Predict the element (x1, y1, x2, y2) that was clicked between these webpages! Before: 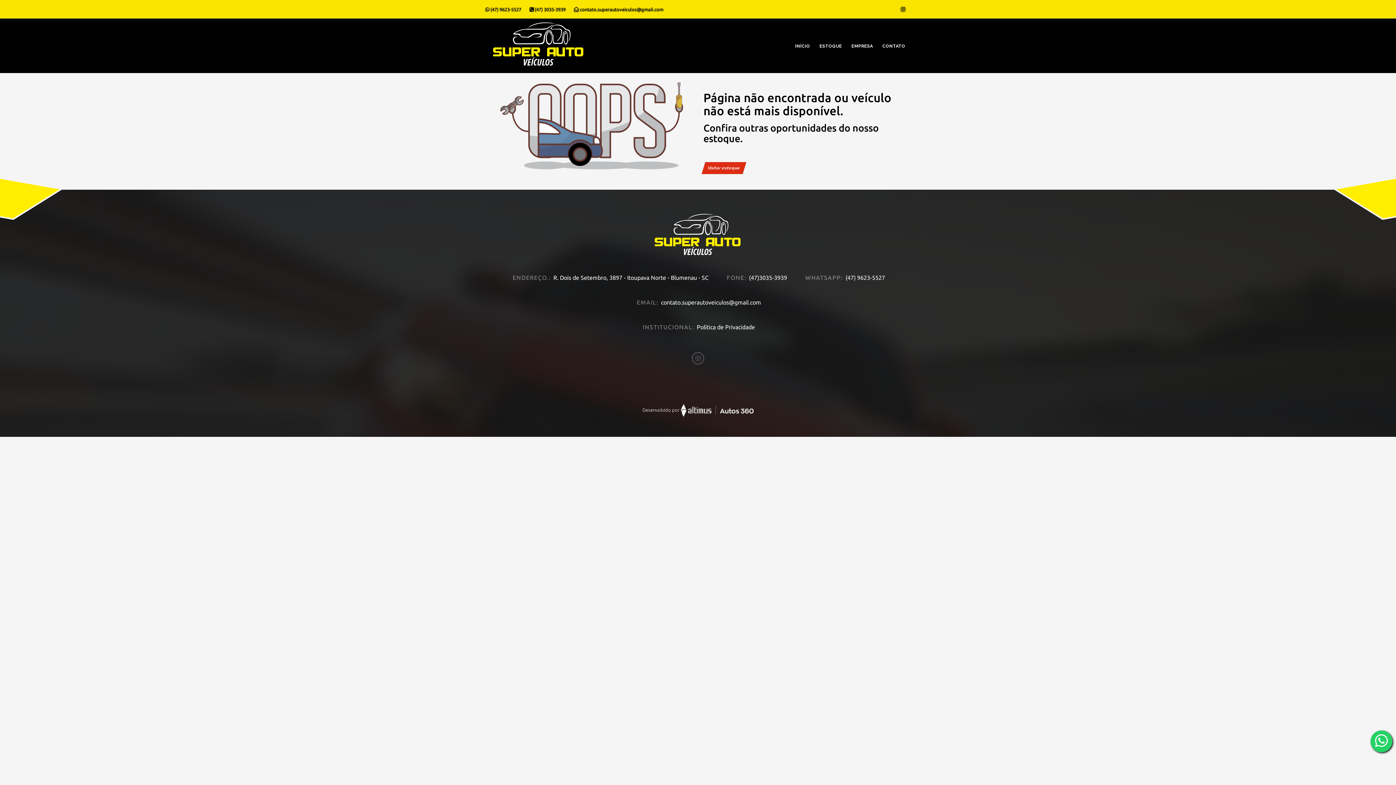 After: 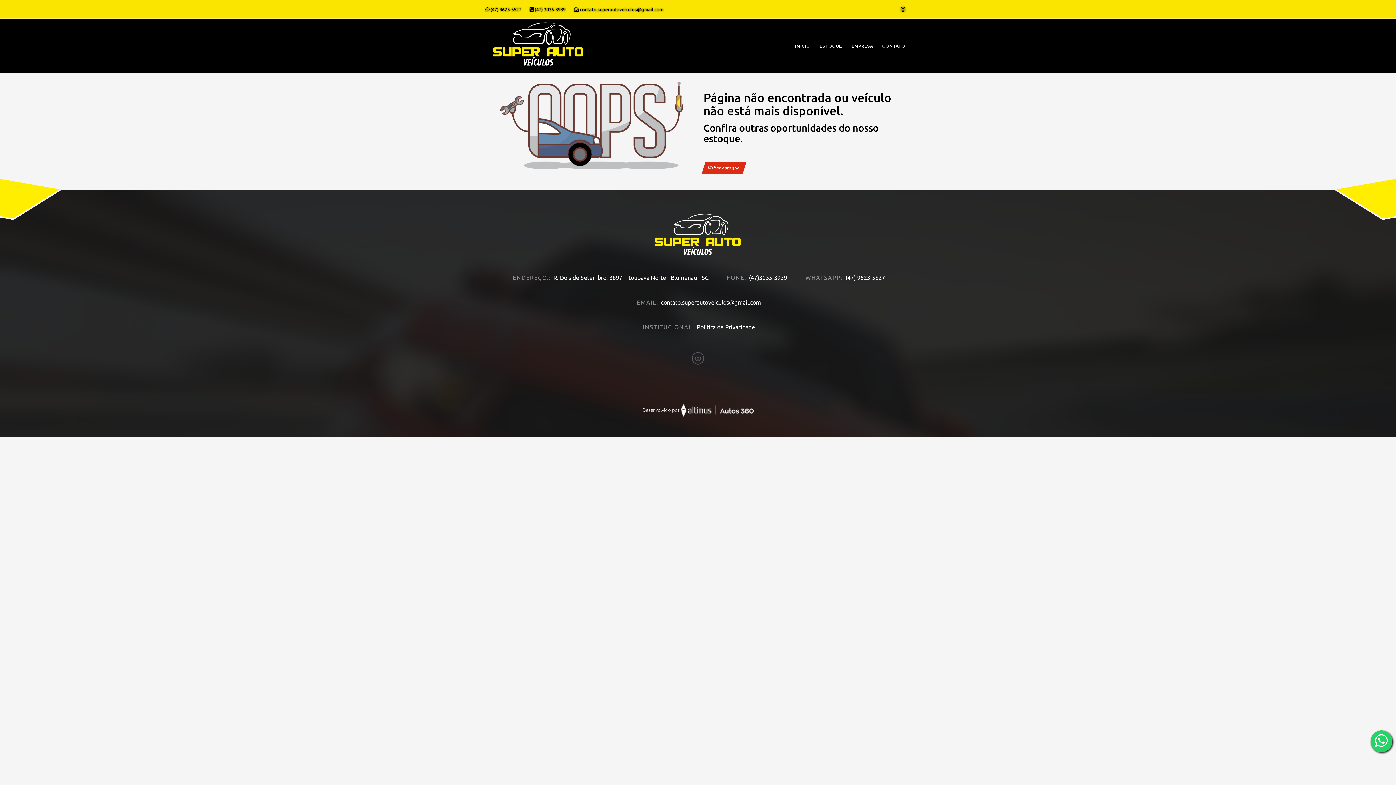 Action: bbox: (1375, 733, 1388, 749) label: Abrir whatsapp